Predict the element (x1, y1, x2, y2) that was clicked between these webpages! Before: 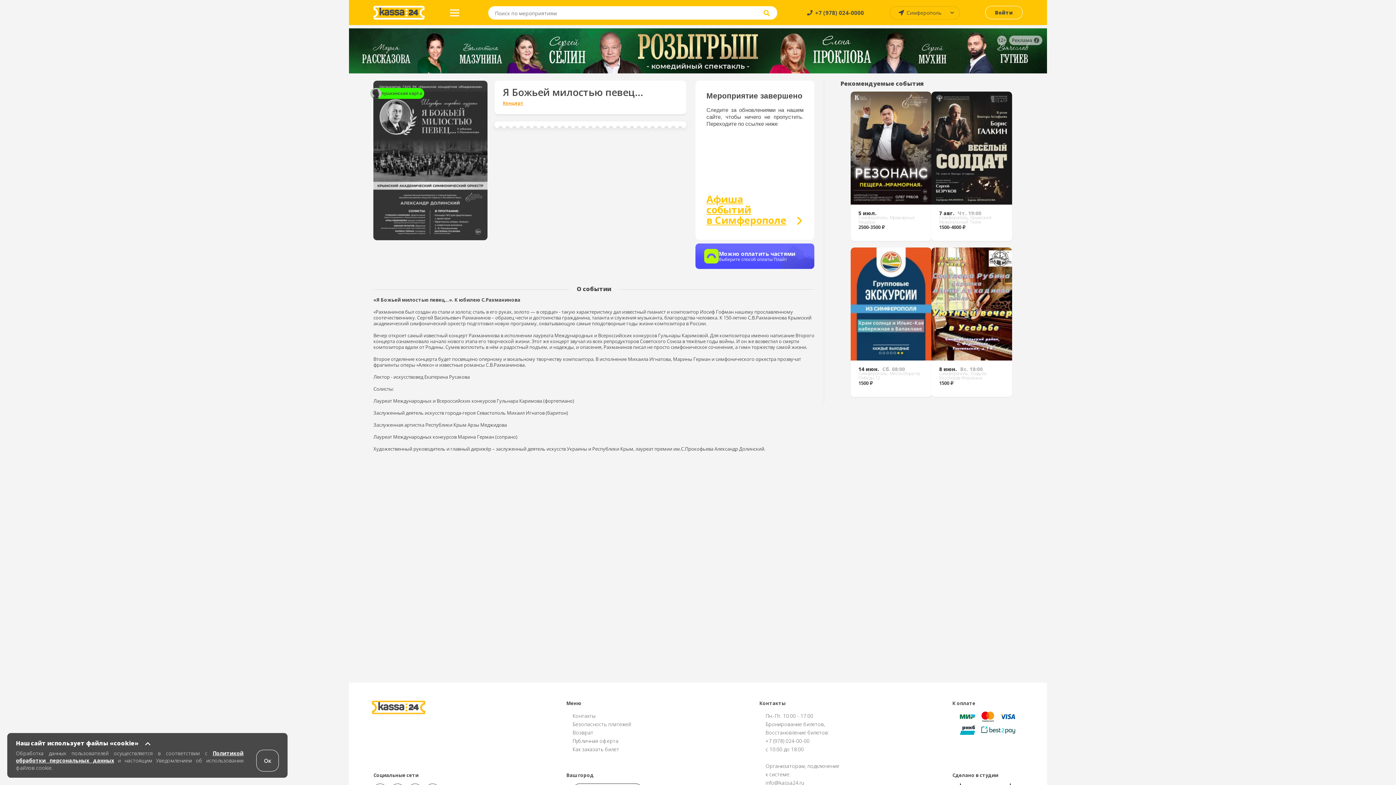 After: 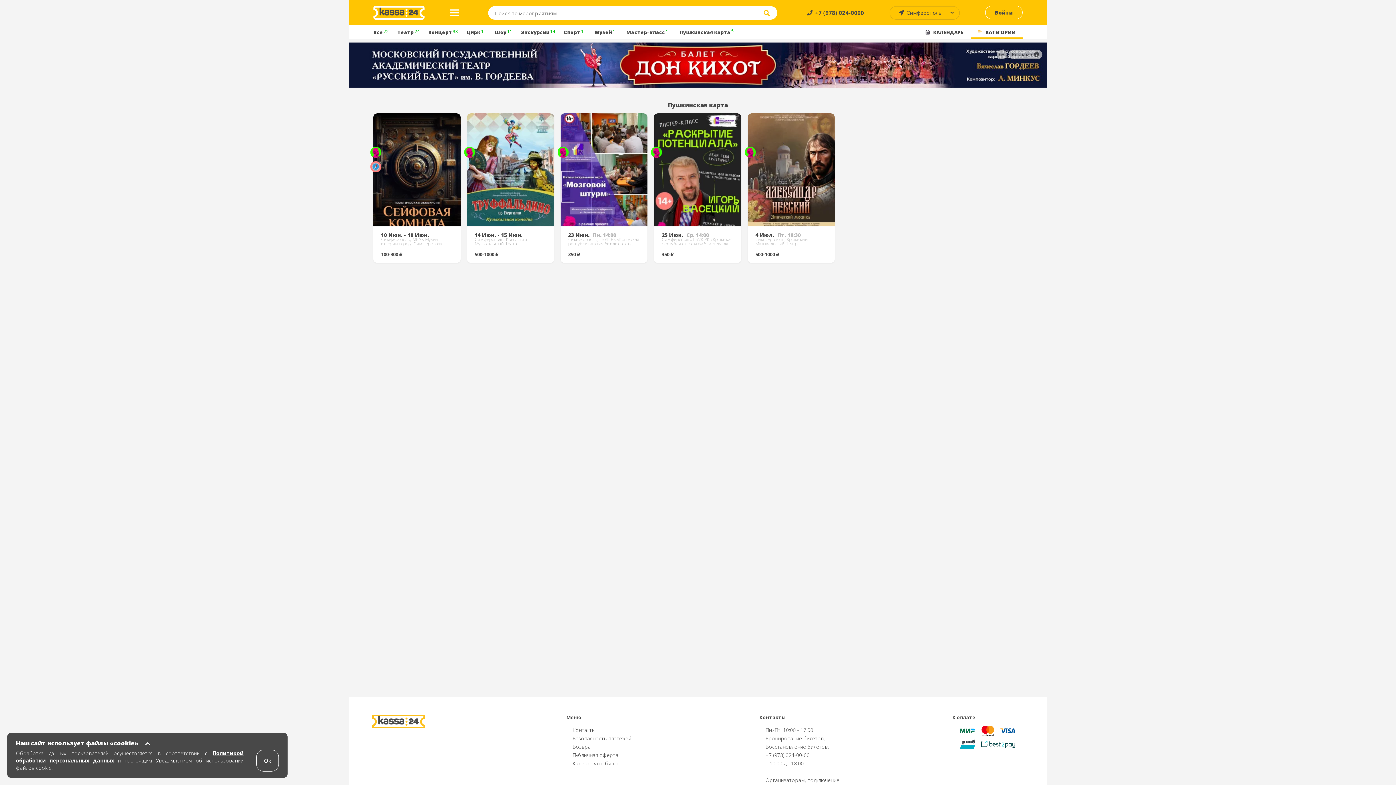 Action: label: пушкинская карта bbox: (370, 88, 429, 98)